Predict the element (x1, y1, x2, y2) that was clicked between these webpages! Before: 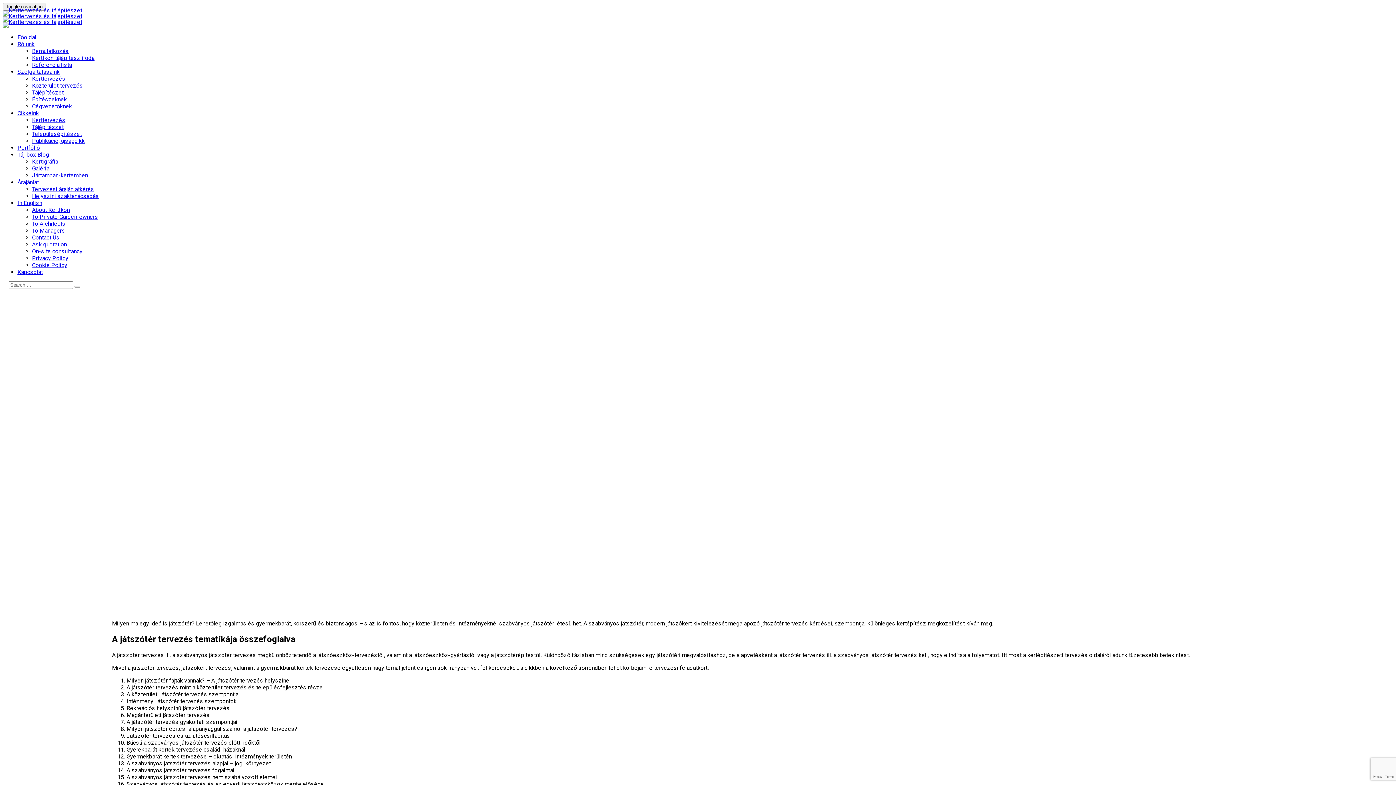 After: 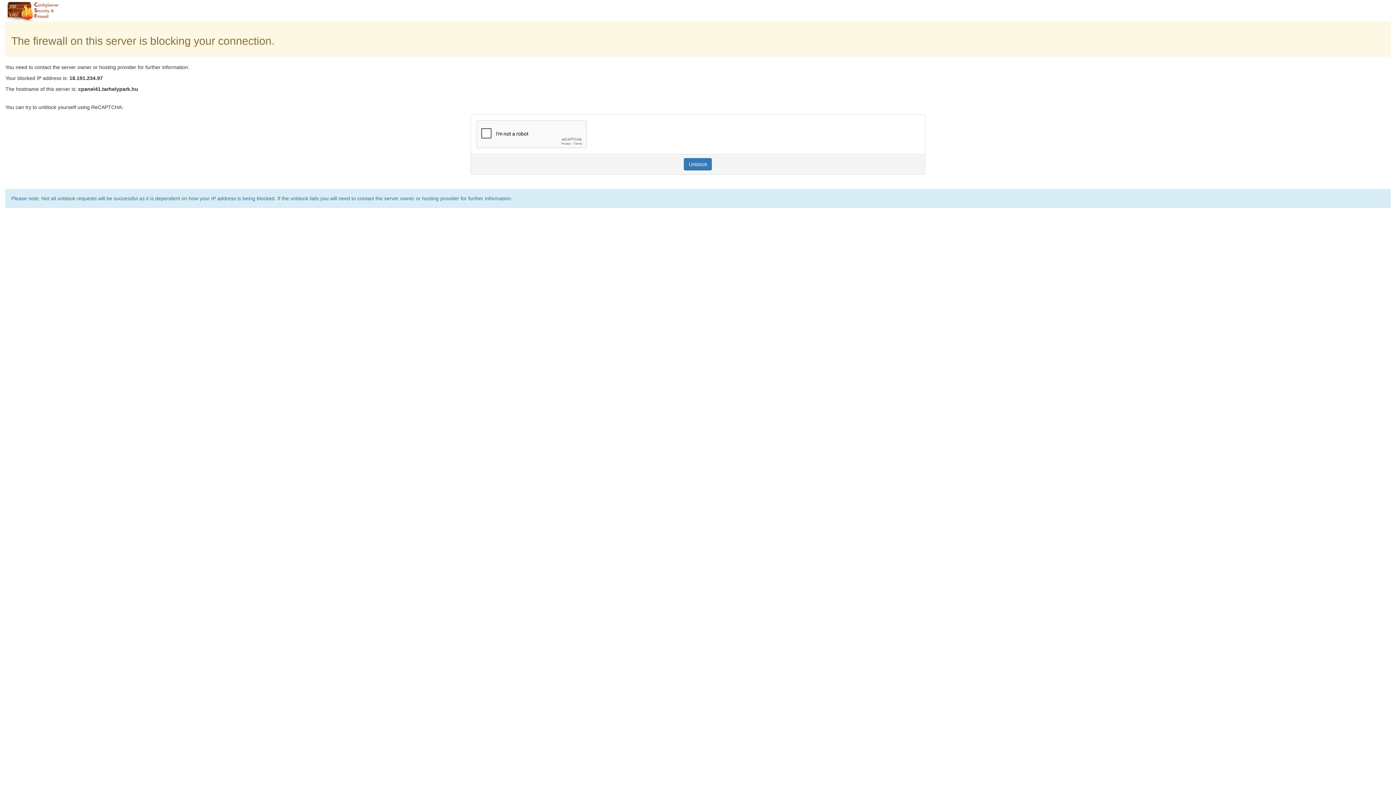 Action: bbox: (32, 261, 67, 268) label: Cookie Policy